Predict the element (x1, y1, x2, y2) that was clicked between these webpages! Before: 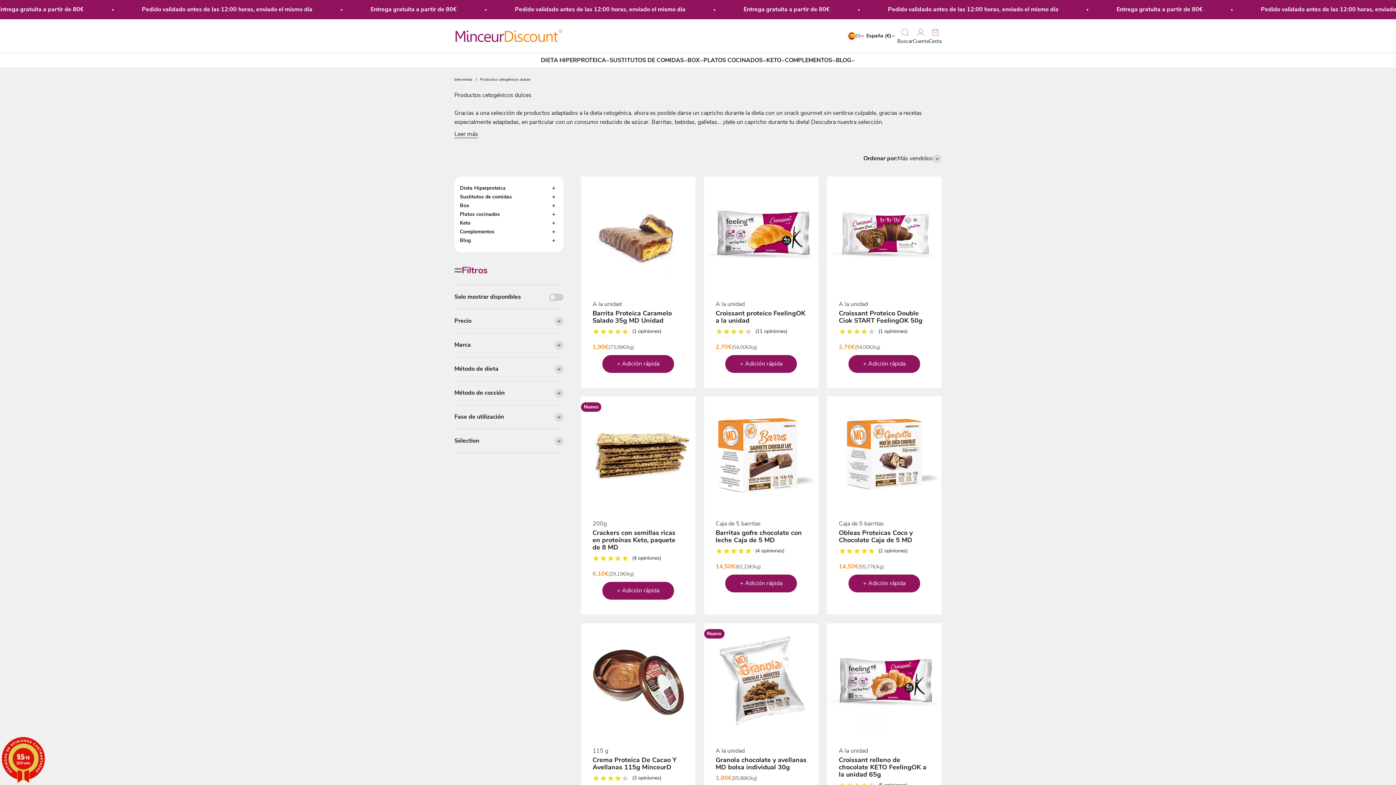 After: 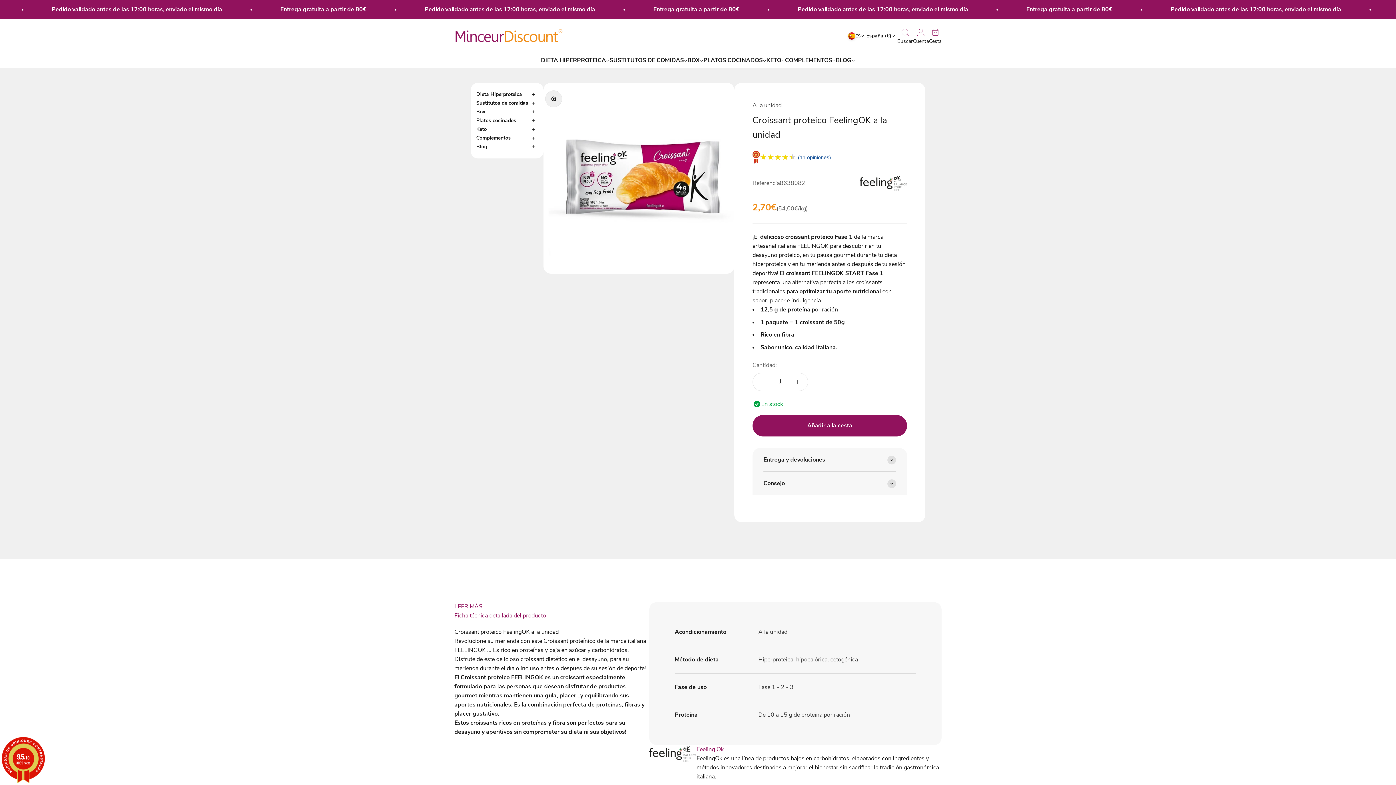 Action: bbox: (704, 176, 818, 291)